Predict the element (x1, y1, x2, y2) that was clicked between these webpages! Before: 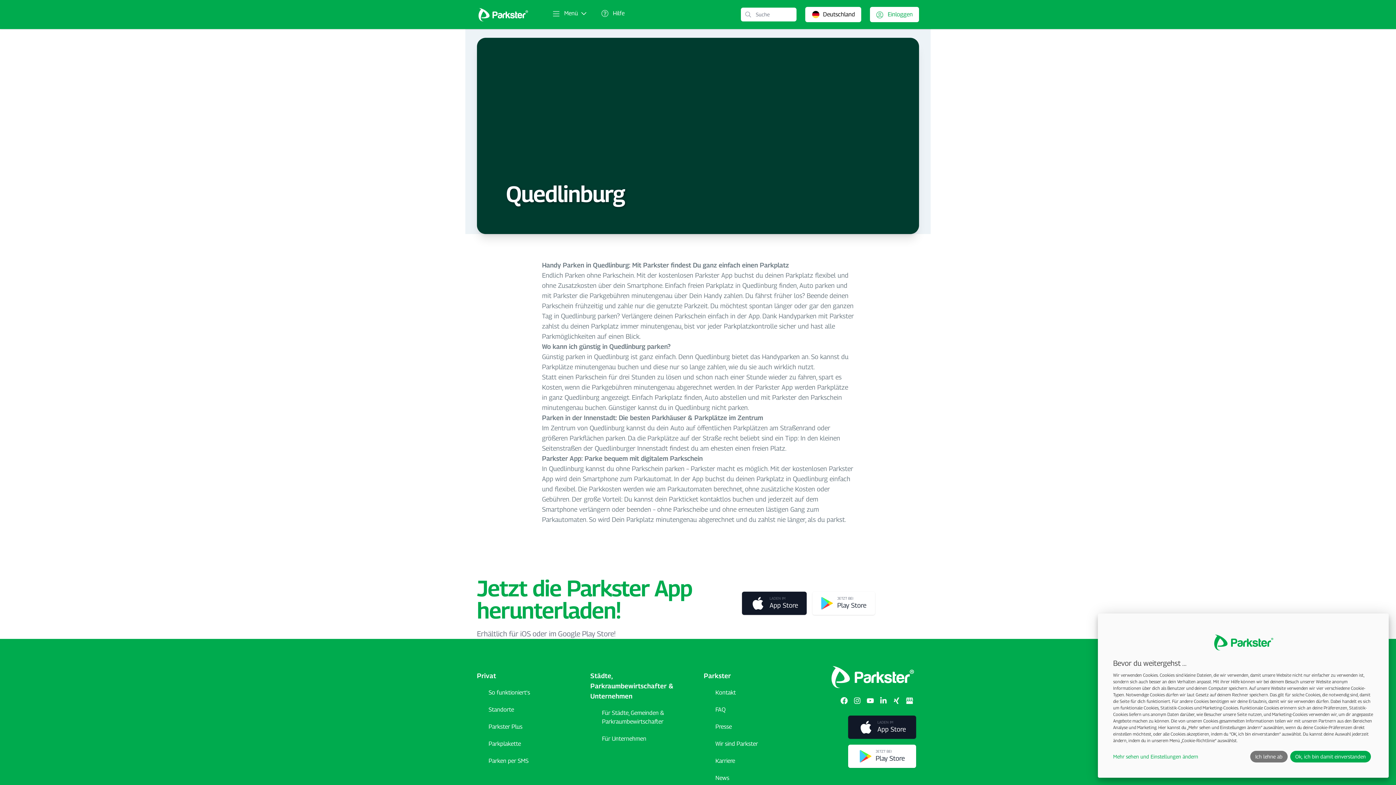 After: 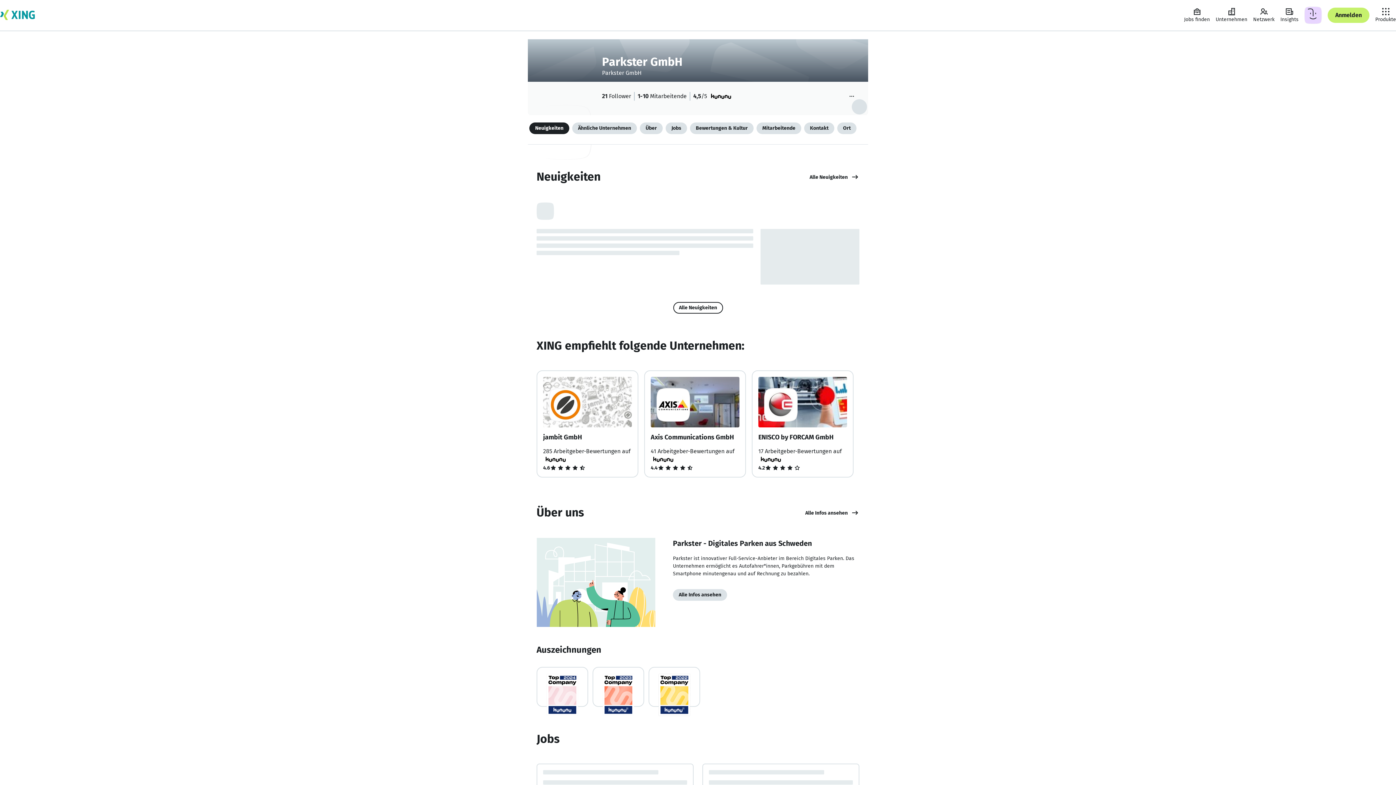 Action: bbox: (893, 697, 900, 704)